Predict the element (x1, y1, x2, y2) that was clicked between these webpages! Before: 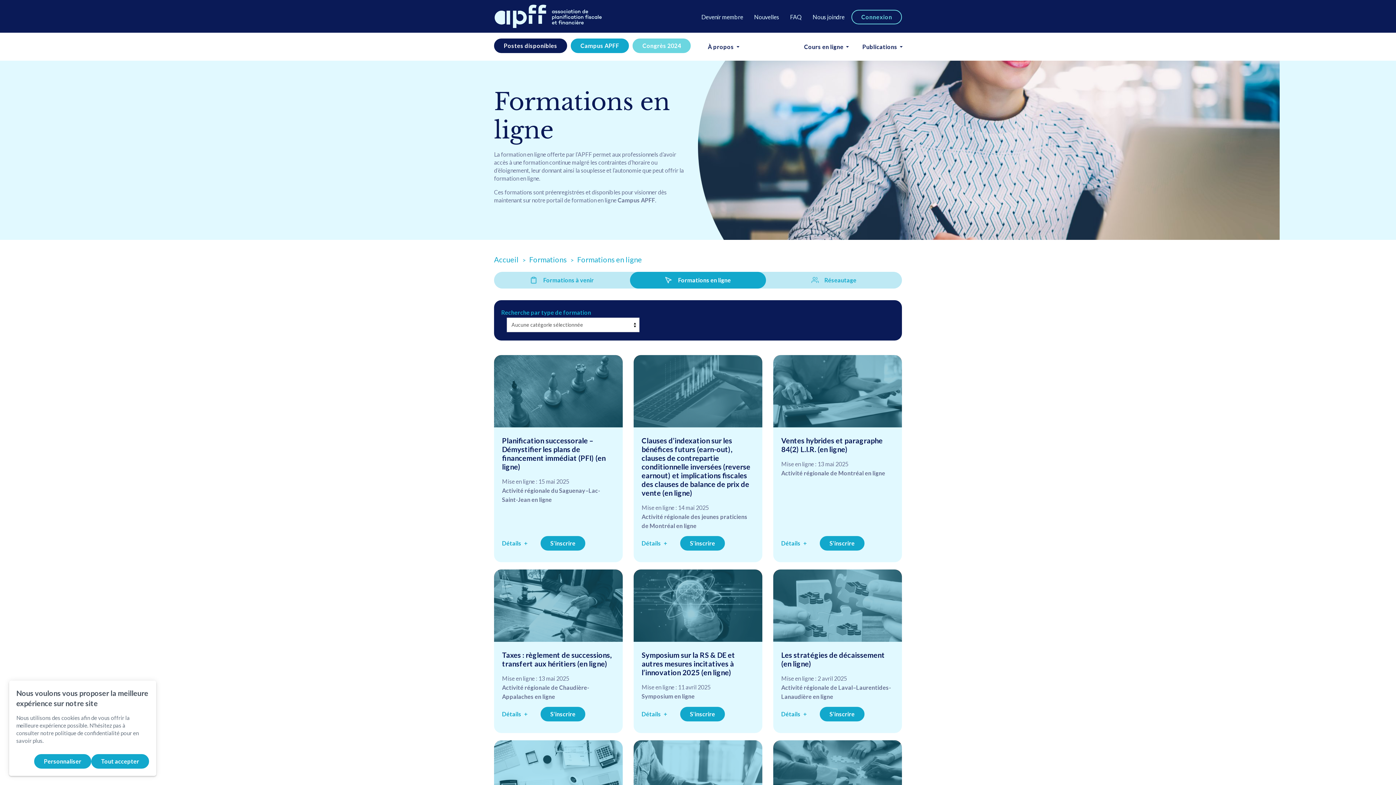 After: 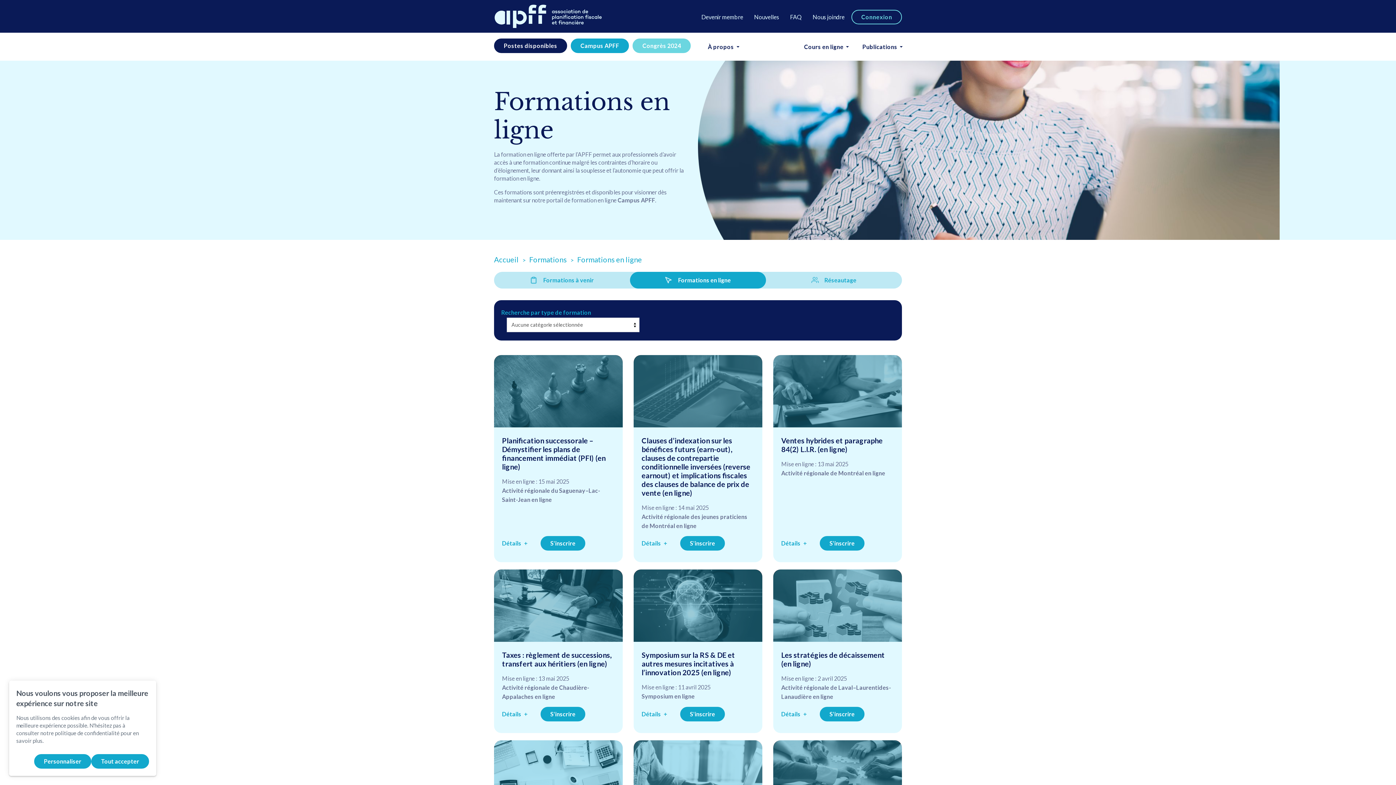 Action: bbox: (630, 272, 766, 288) label: Formations en ligne